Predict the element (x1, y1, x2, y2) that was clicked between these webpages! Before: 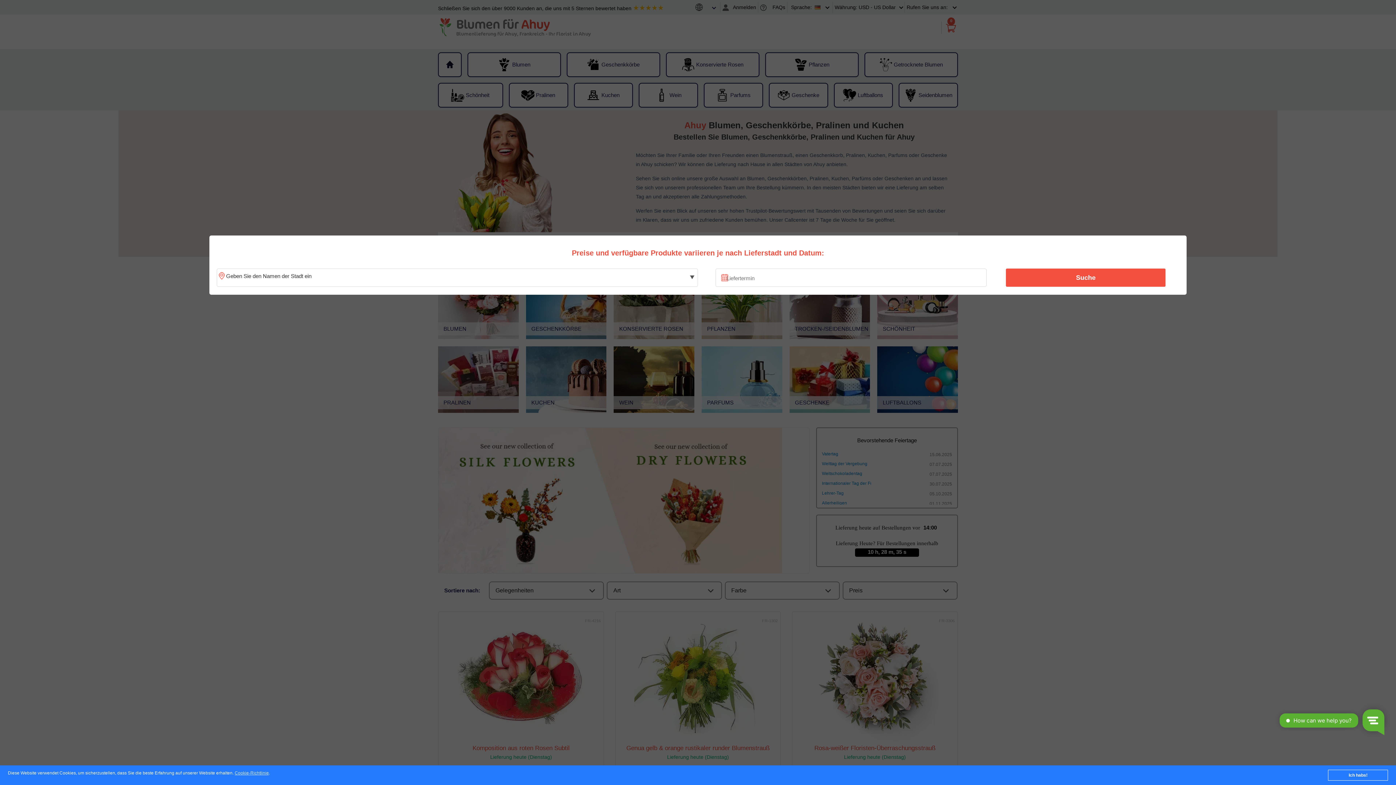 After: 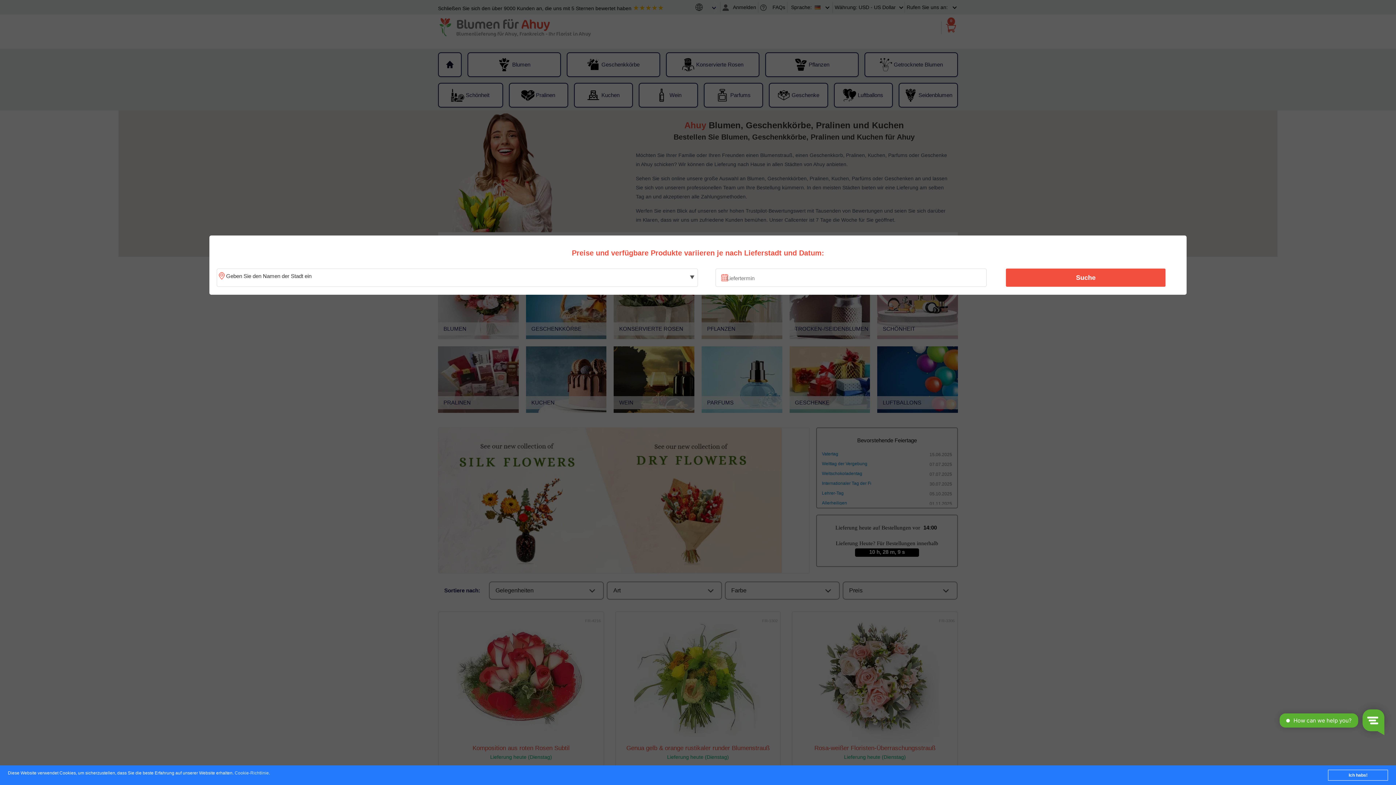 Action: label: Cookie-Richtlinie bbox: (234, 771, 268, 776)